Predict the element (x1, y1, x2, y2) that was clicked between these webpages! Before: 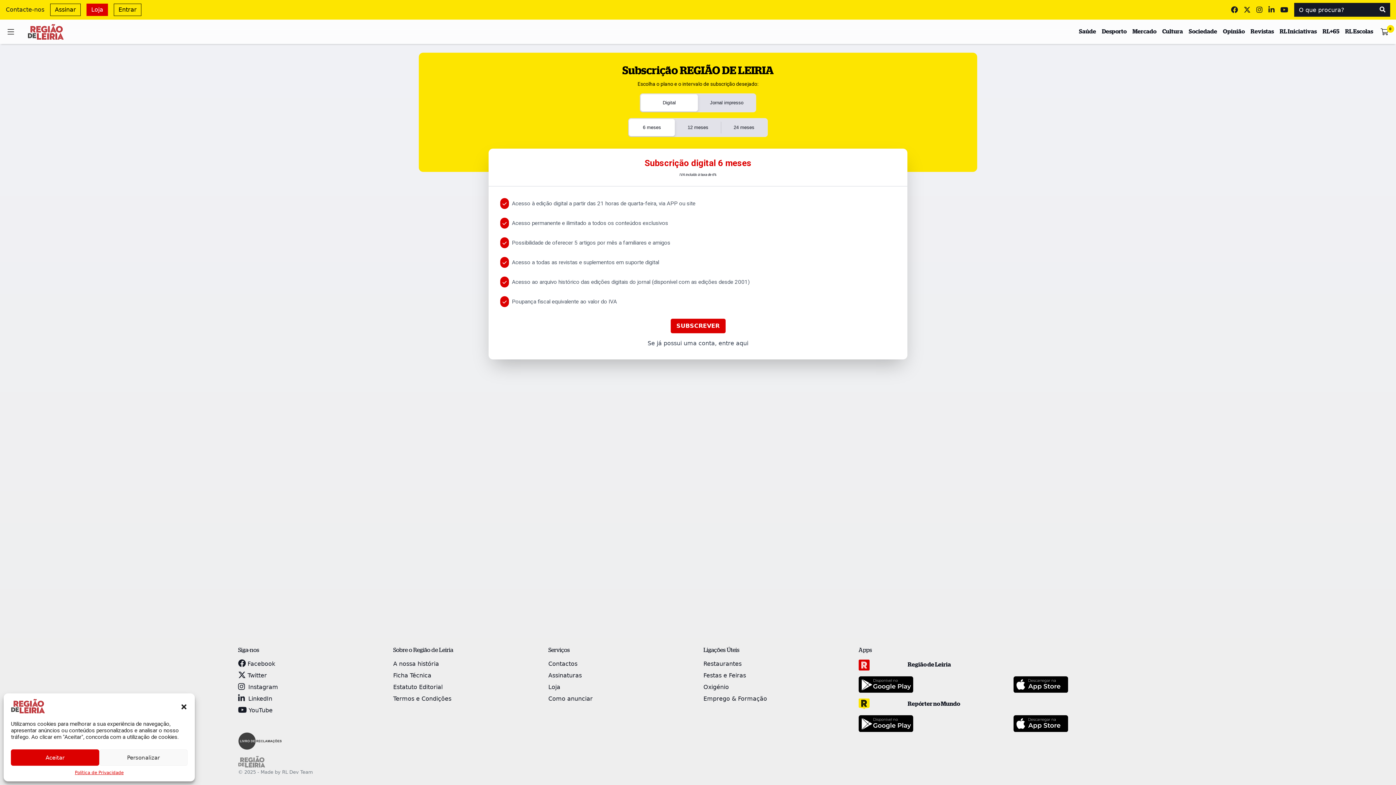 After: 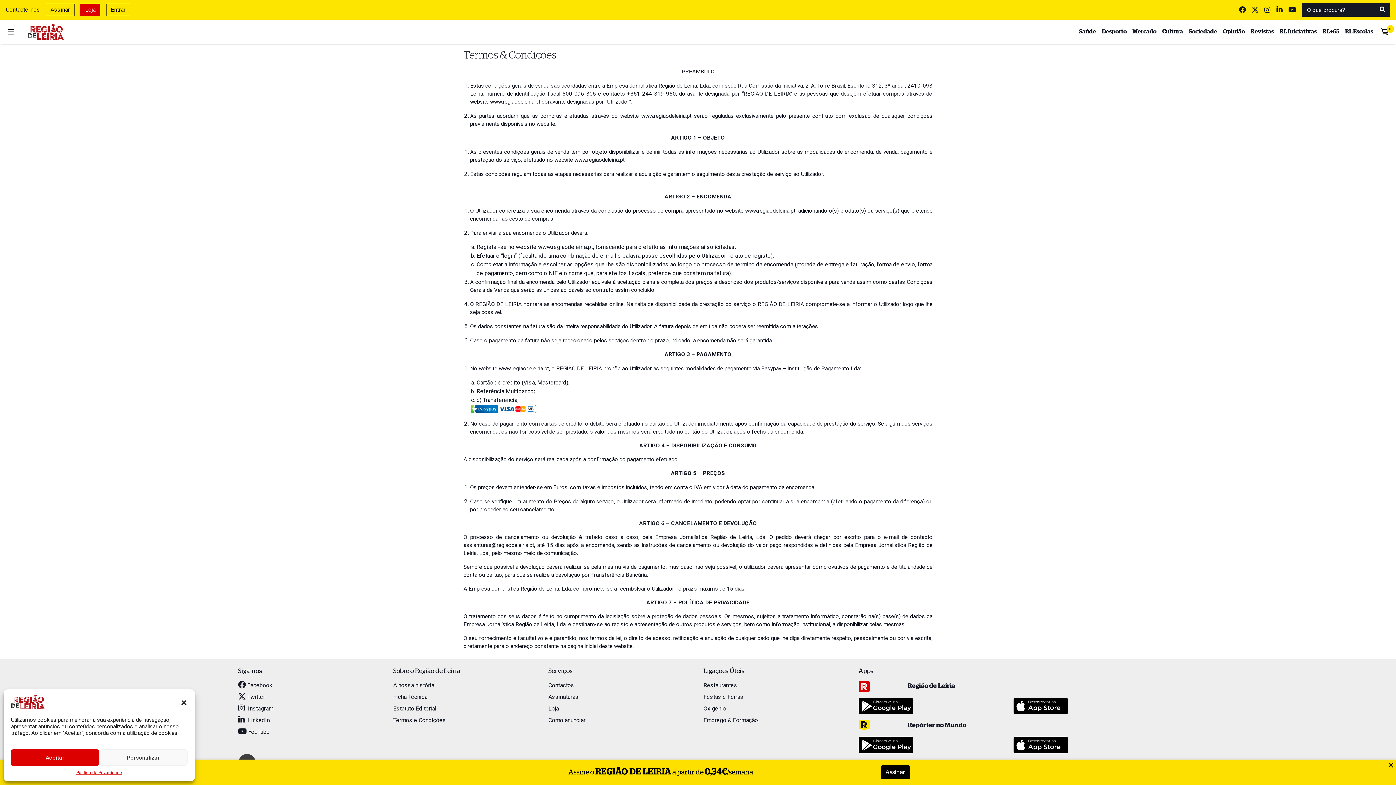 Action: label: Política de Privacidade bbox: (74, 769, 123, 776)